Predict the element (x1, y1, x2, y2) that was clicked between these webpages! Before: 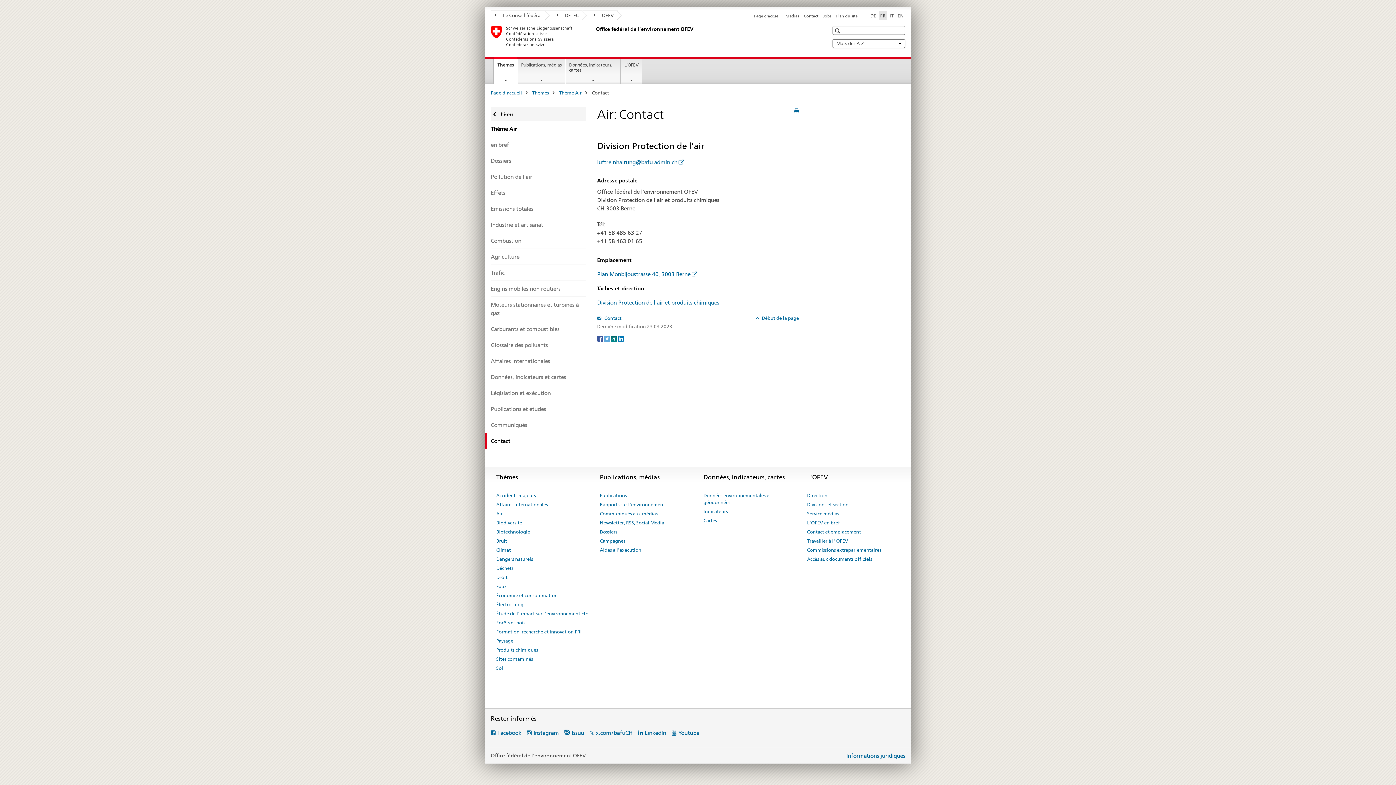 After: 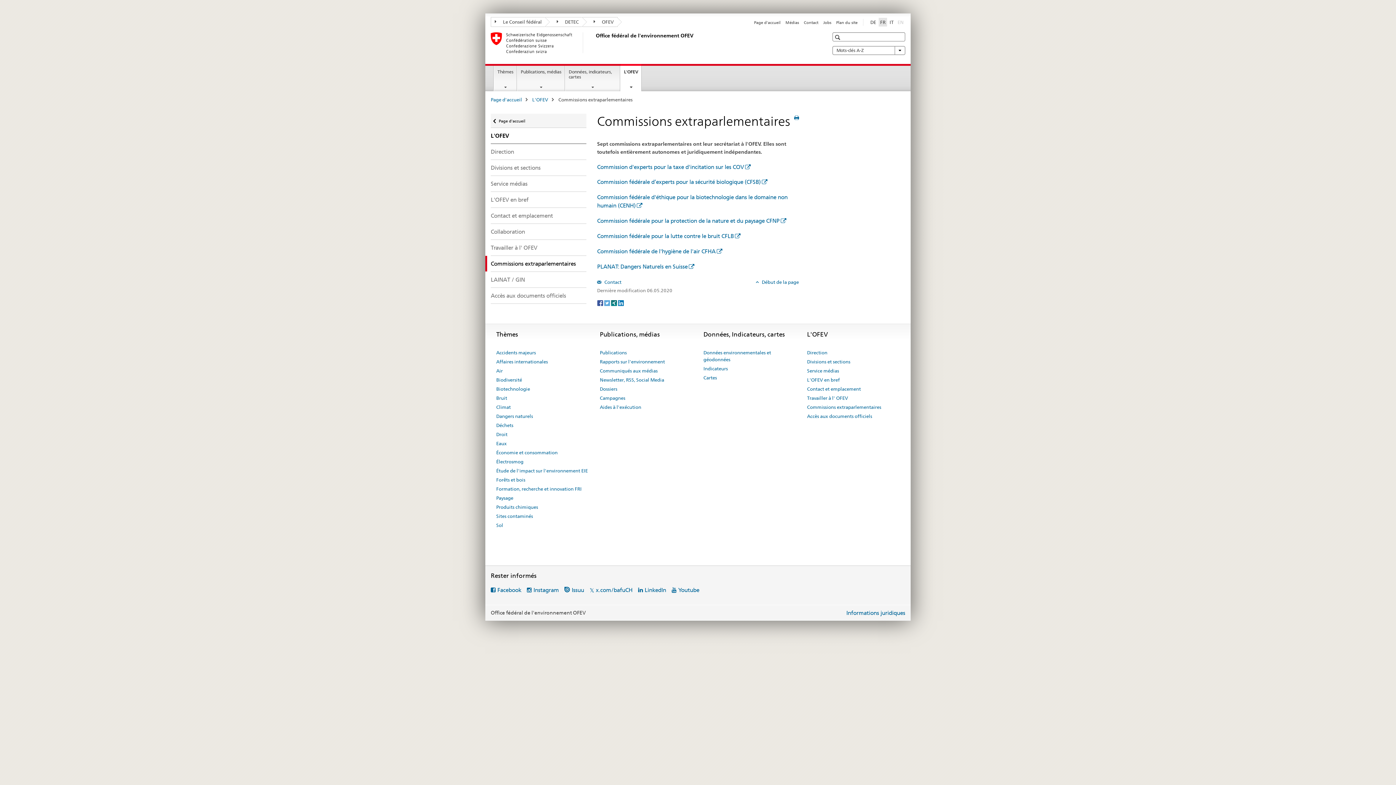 Action: bbox: (807, 545, 881, 554) label: Commissions extraparlementaires